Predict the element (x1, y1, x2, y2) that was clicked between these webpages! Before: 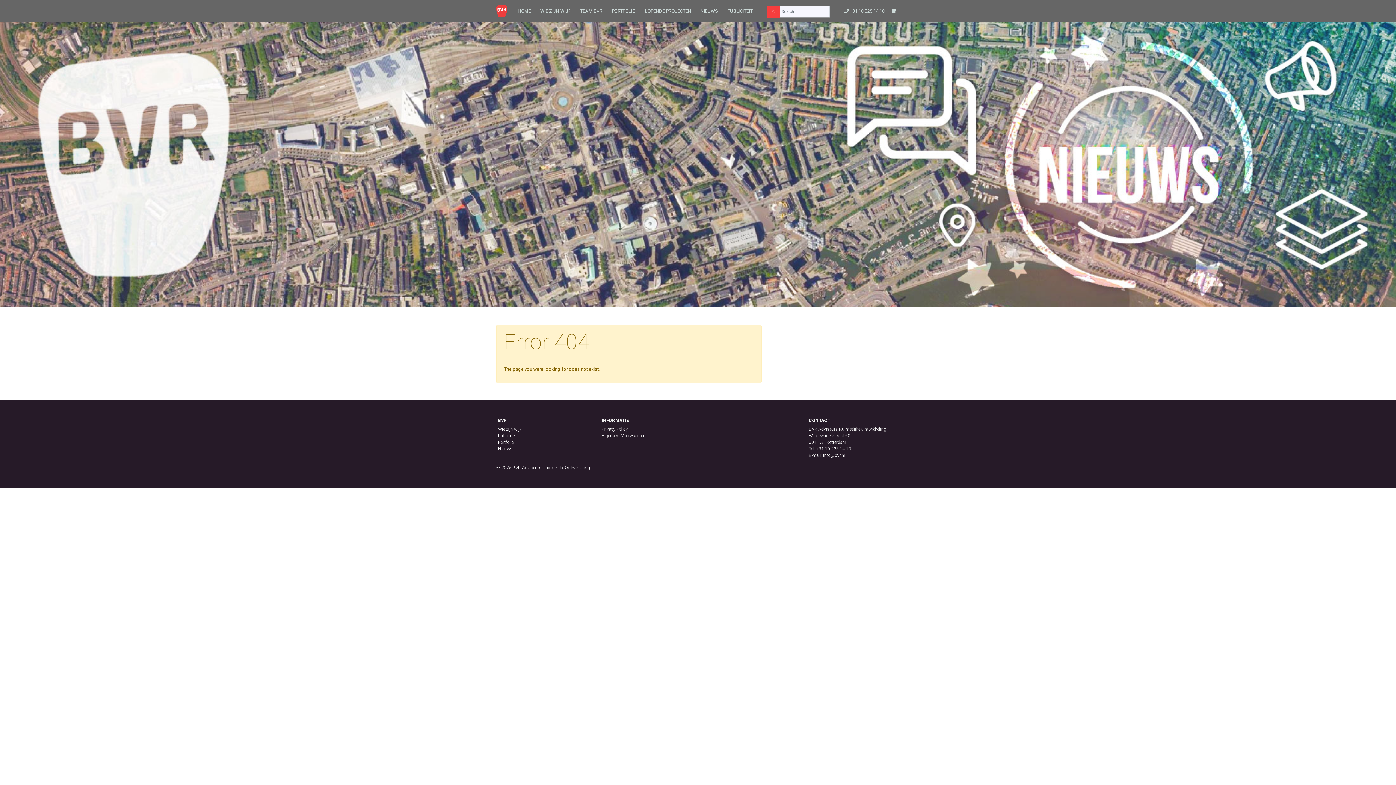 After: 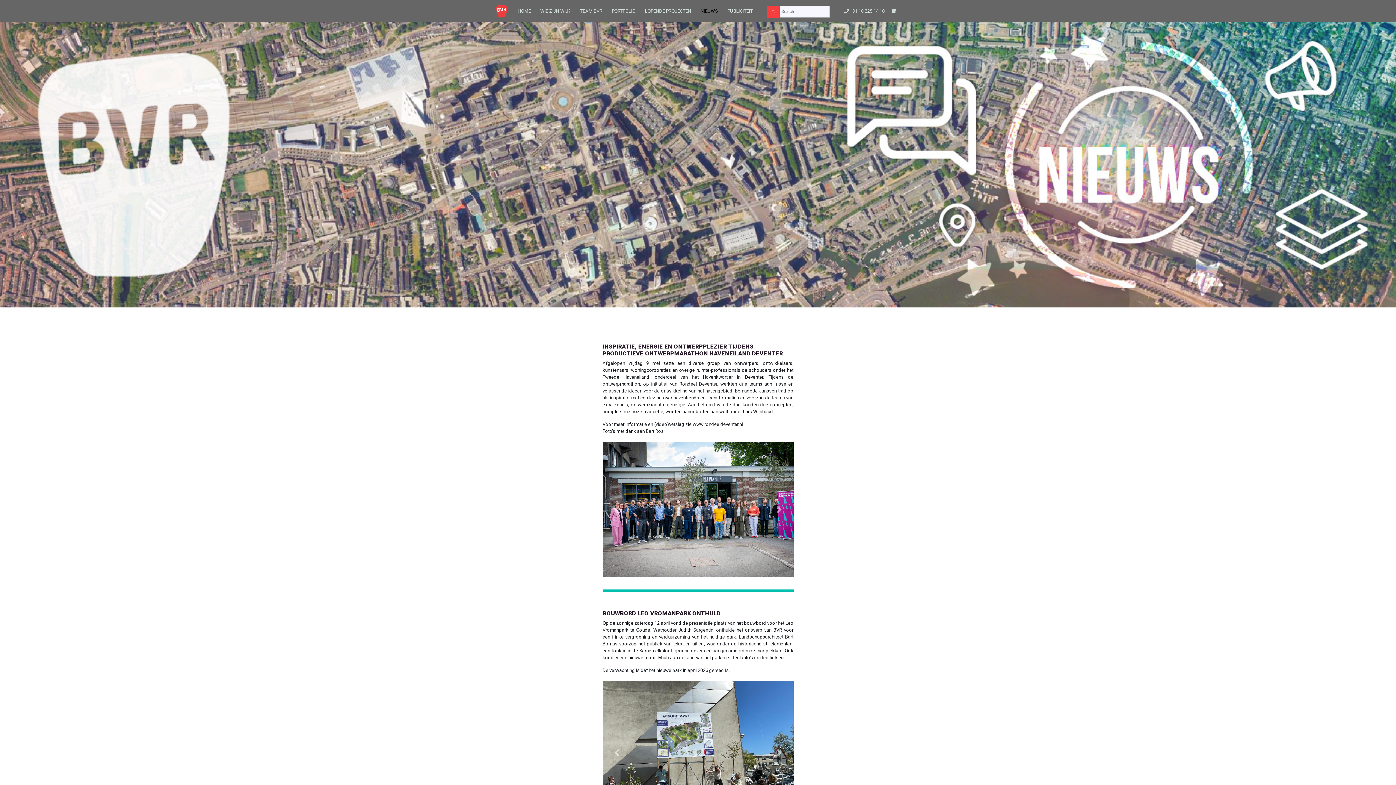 Action: bbox: (696, 4, 722, 17) label: NIEUWS